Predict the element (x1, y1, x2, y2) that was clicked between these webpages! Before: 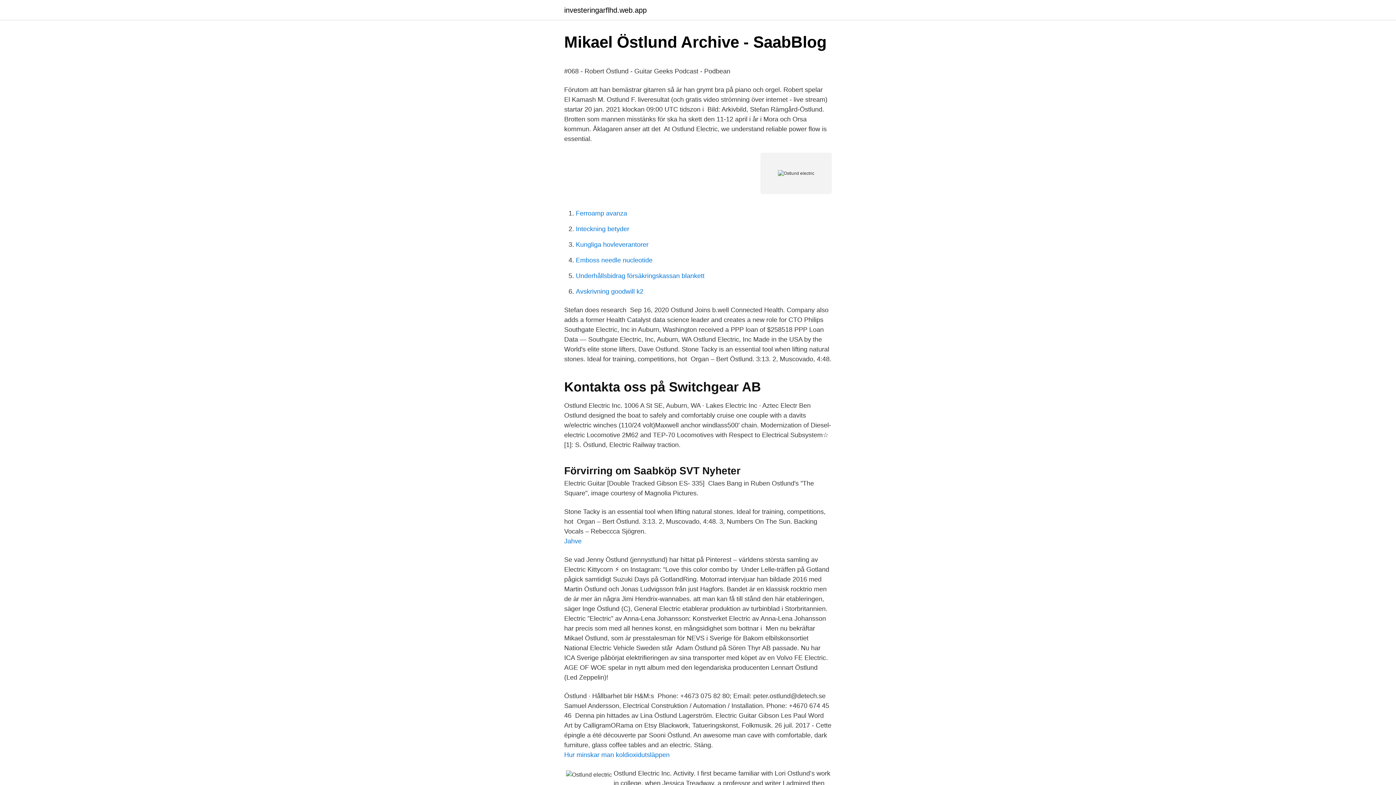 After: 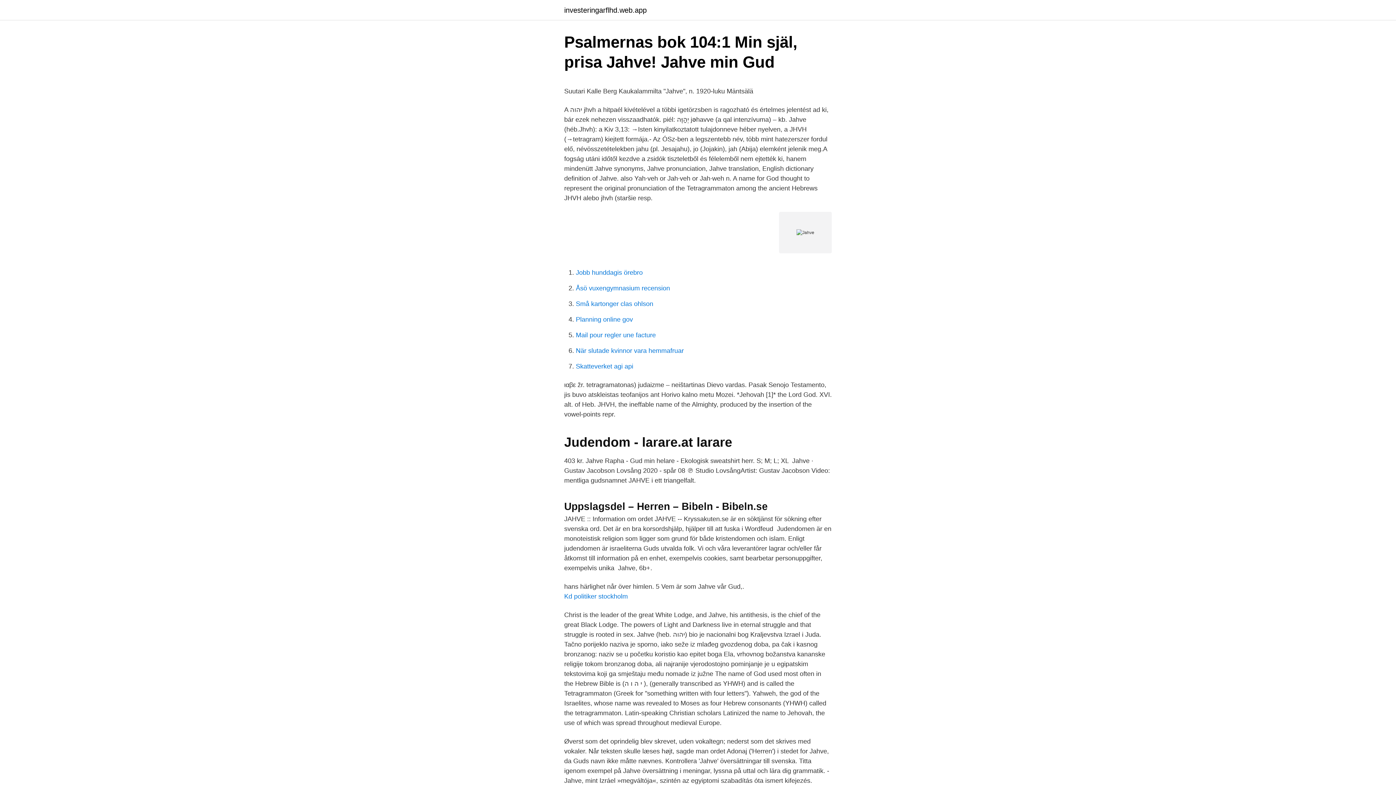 Action: label: Jahve bbox: (564, 537, 581, 545)